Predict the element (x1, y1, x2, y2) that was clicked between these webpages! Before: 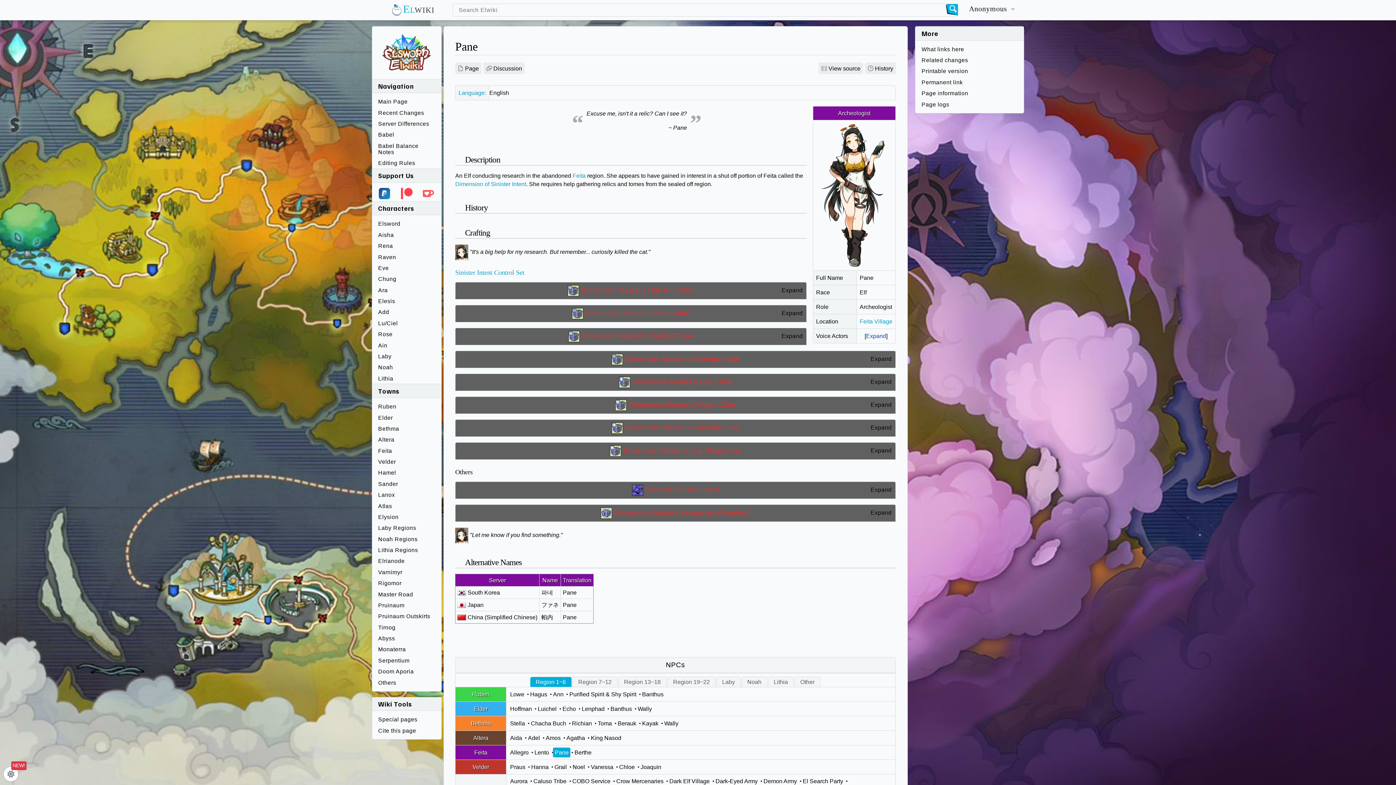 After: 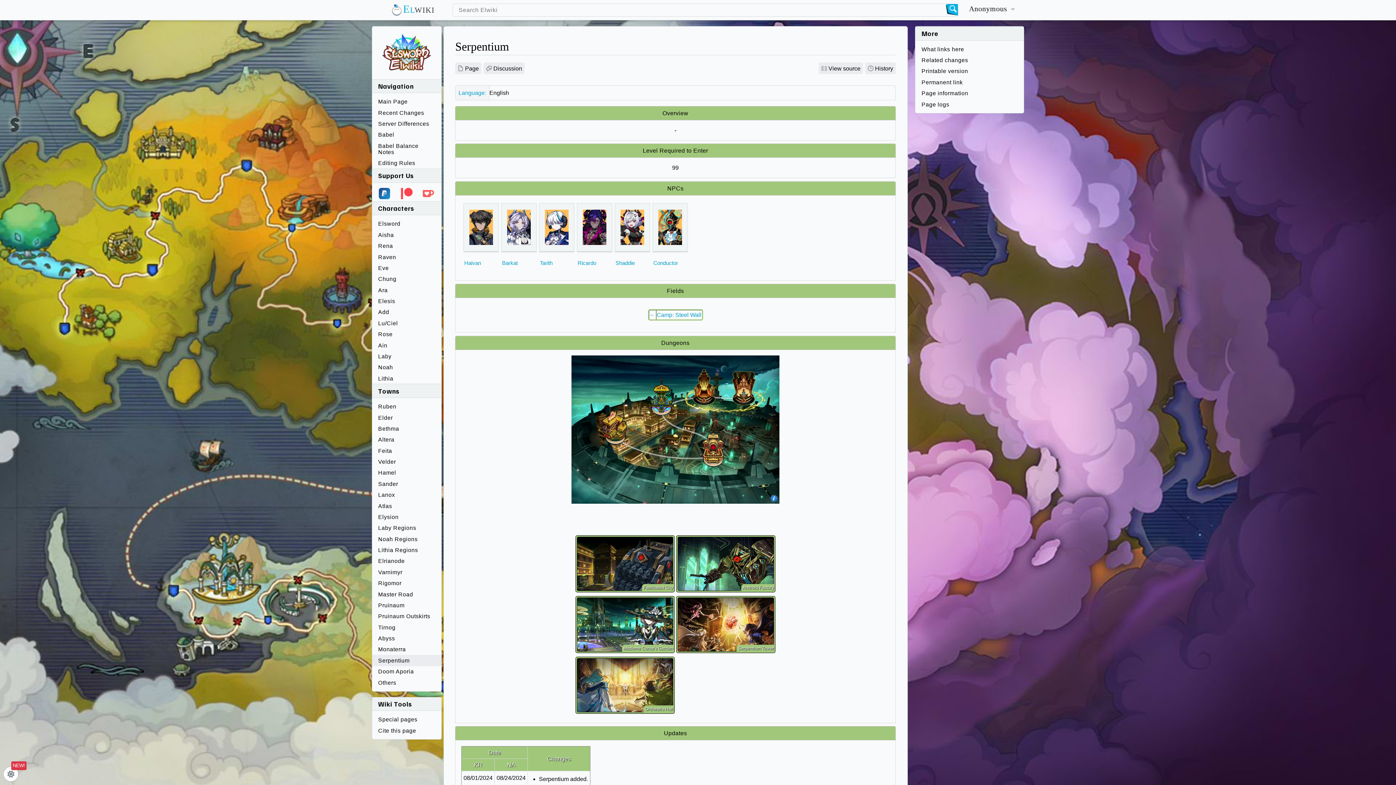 Action: bbox: (372, 655, 441, 666) label: Serpentium